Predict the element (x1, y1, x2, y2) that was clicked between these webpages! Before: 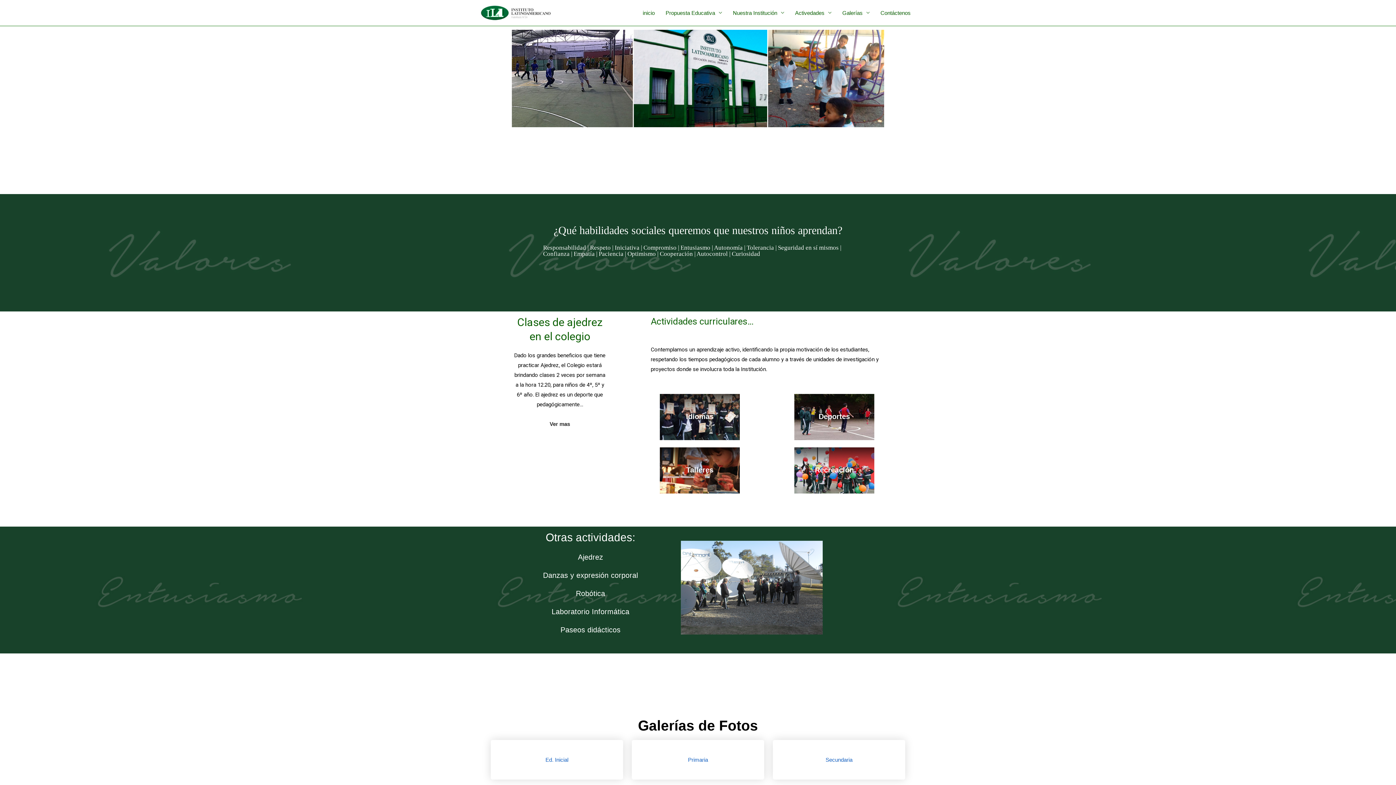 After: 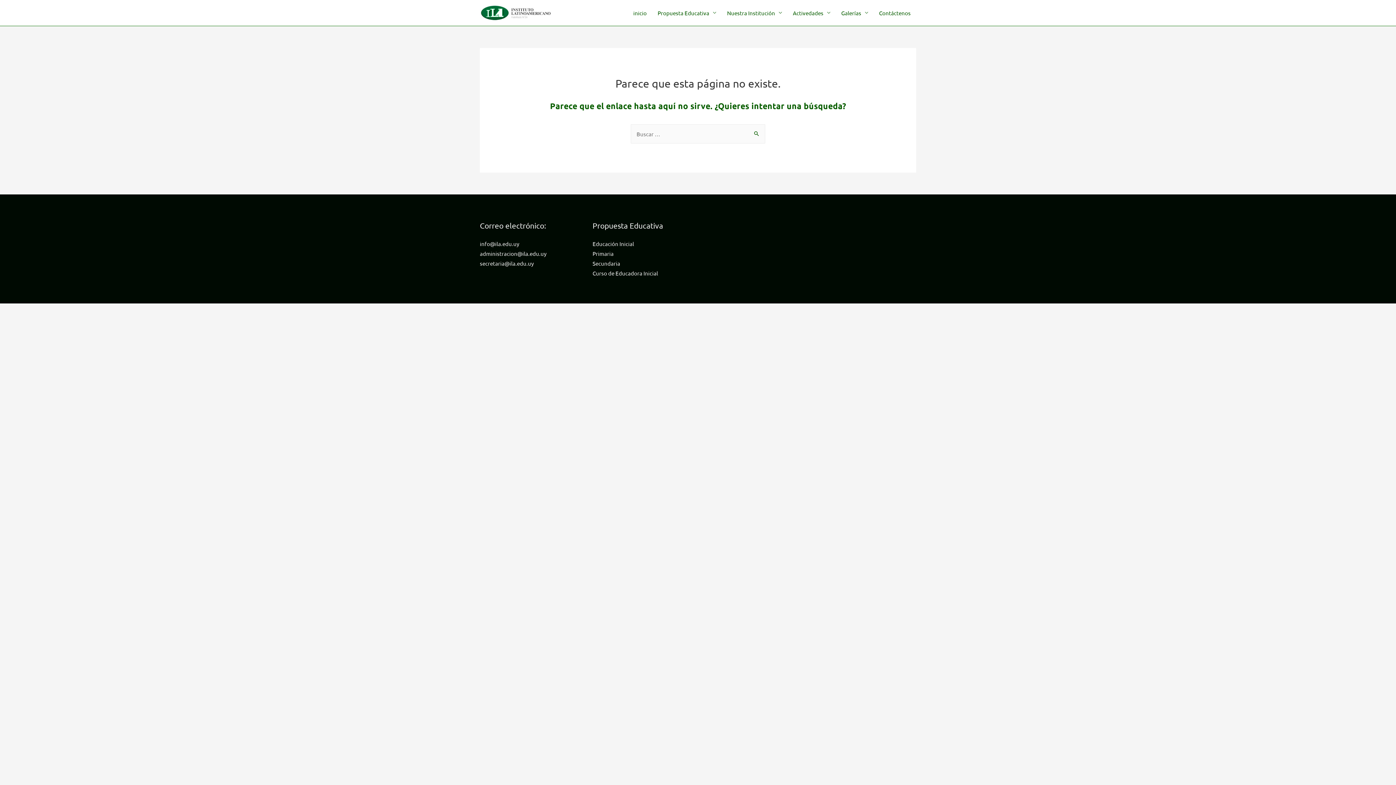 Action: label: Galerías de Fotos bbox: (638, 718, 758, 733)